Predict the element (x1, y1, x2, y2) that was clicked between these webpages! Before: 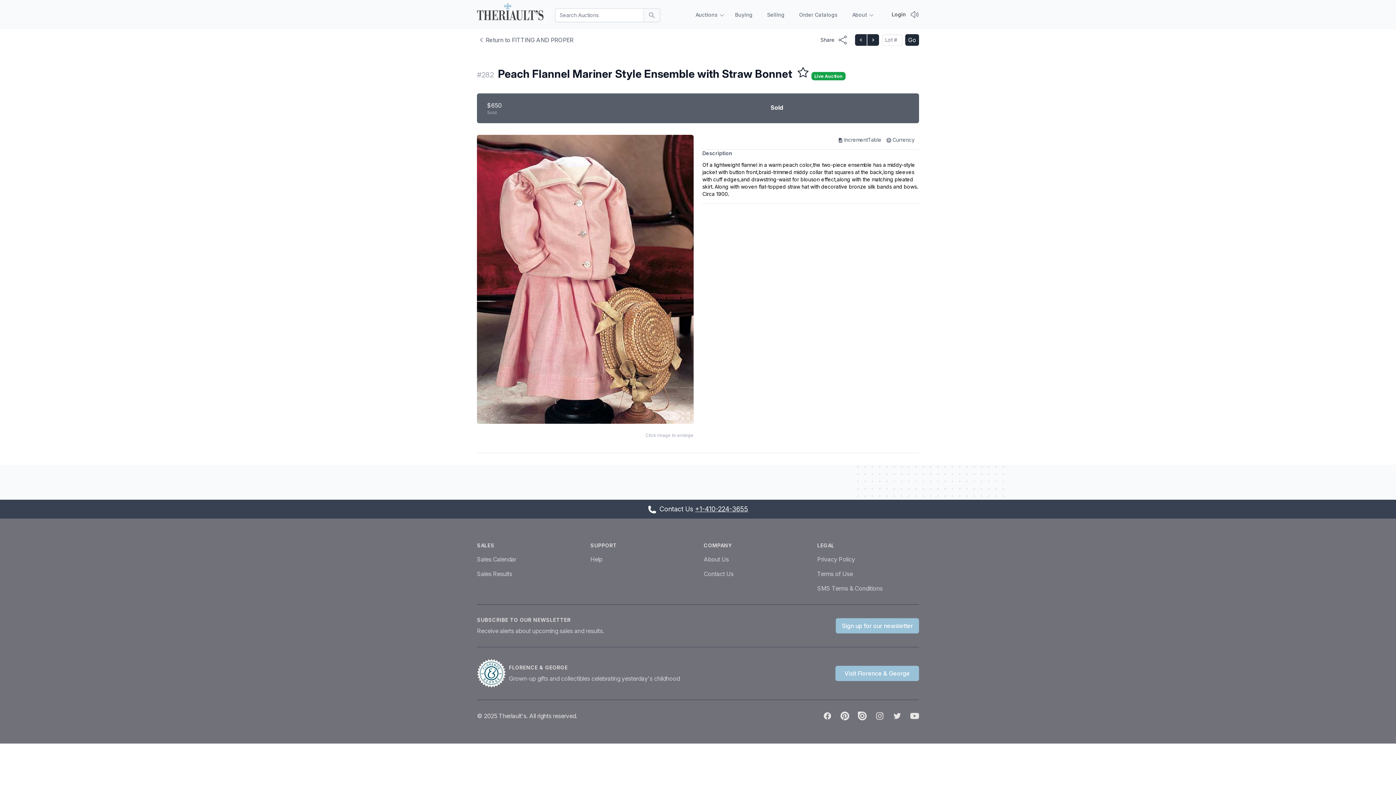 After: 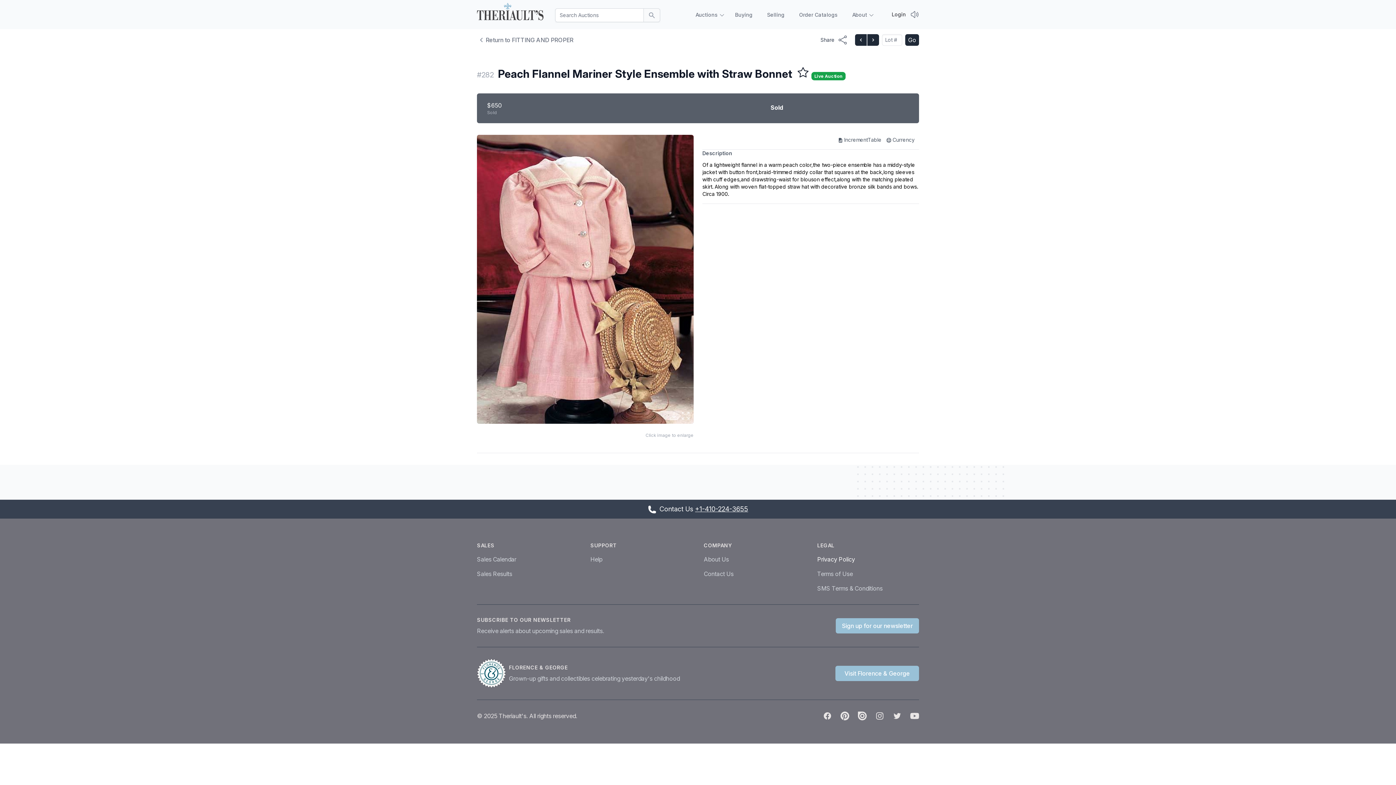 Action: bbox: (817, 555, 855, 563) label: Privacy Policy